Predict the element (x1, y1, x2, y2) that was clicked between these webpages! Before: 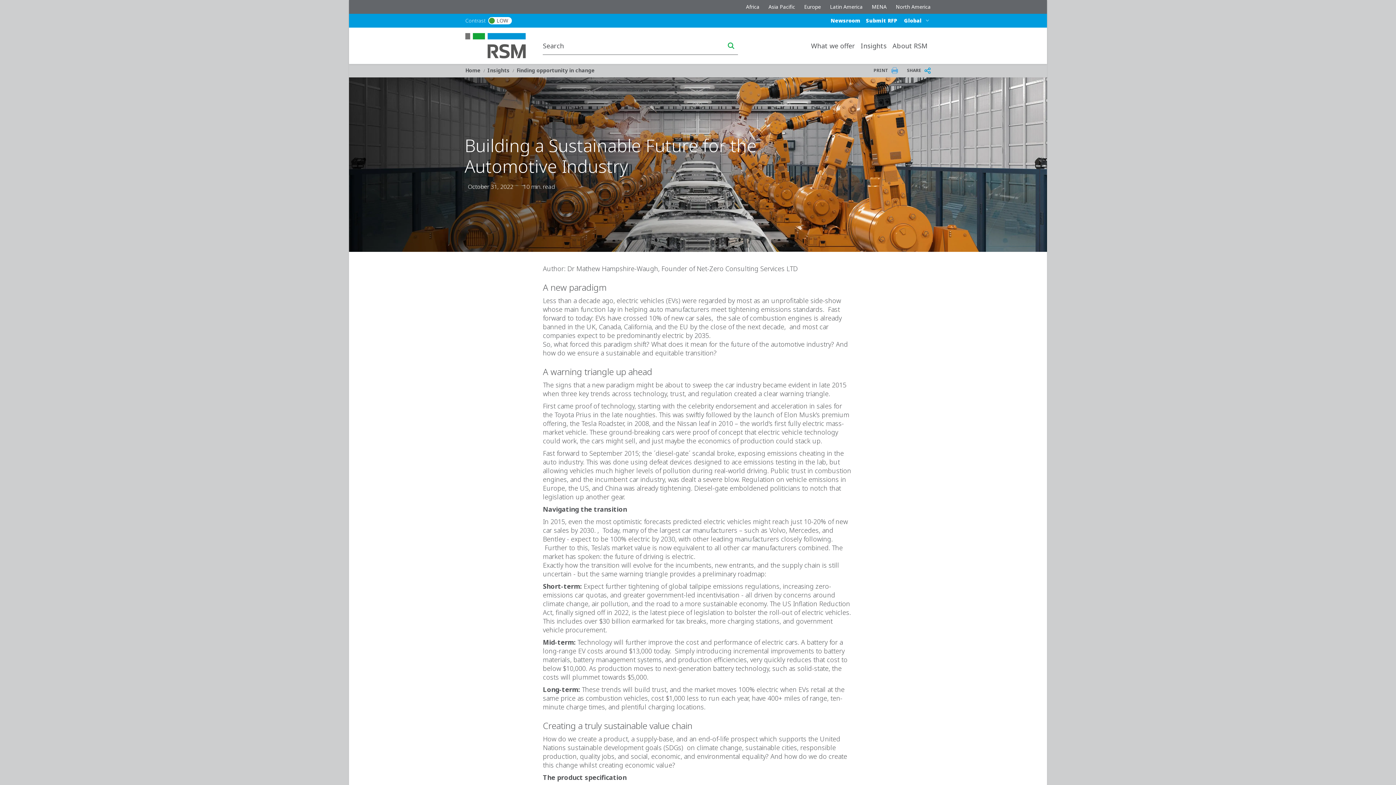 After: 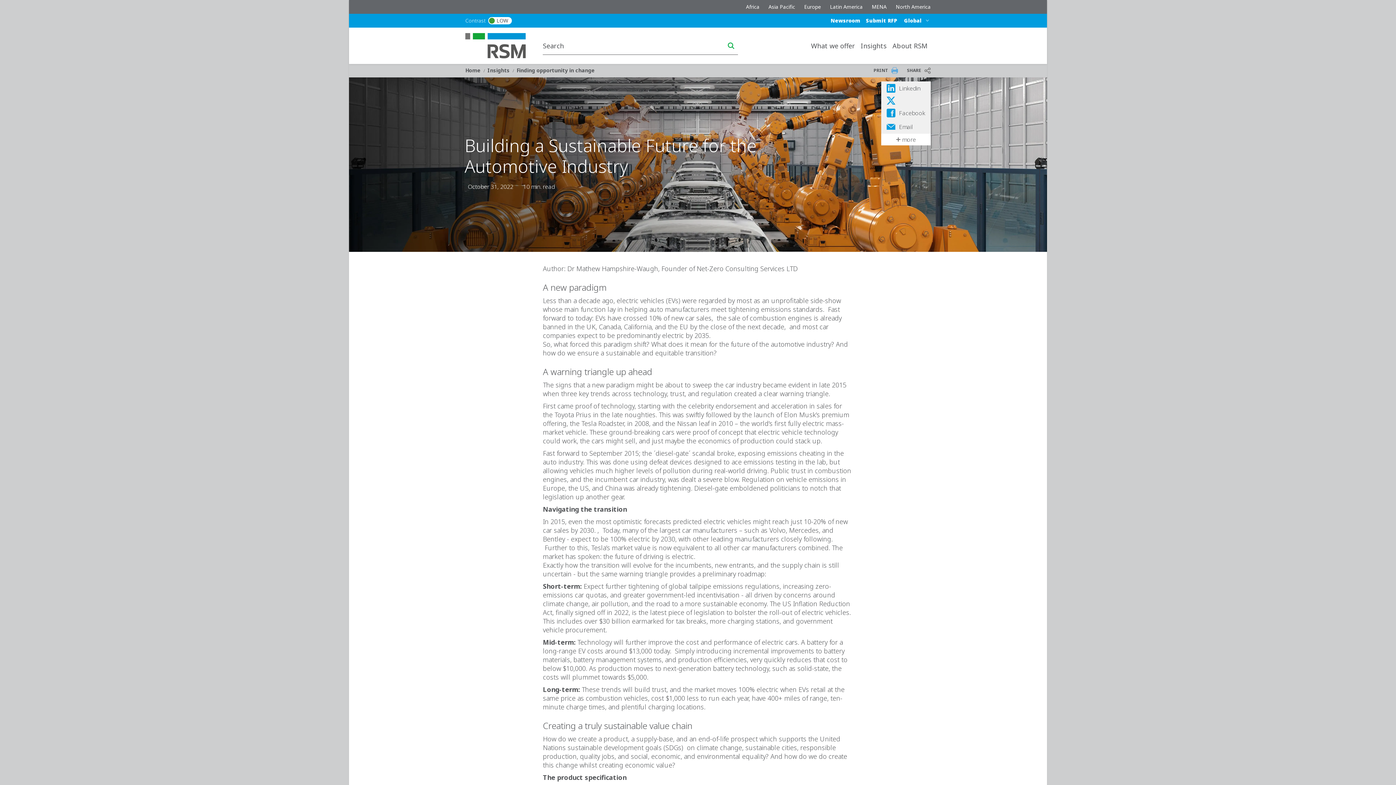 Action: label: SHARE bbox: (907, 67, 930, 73)